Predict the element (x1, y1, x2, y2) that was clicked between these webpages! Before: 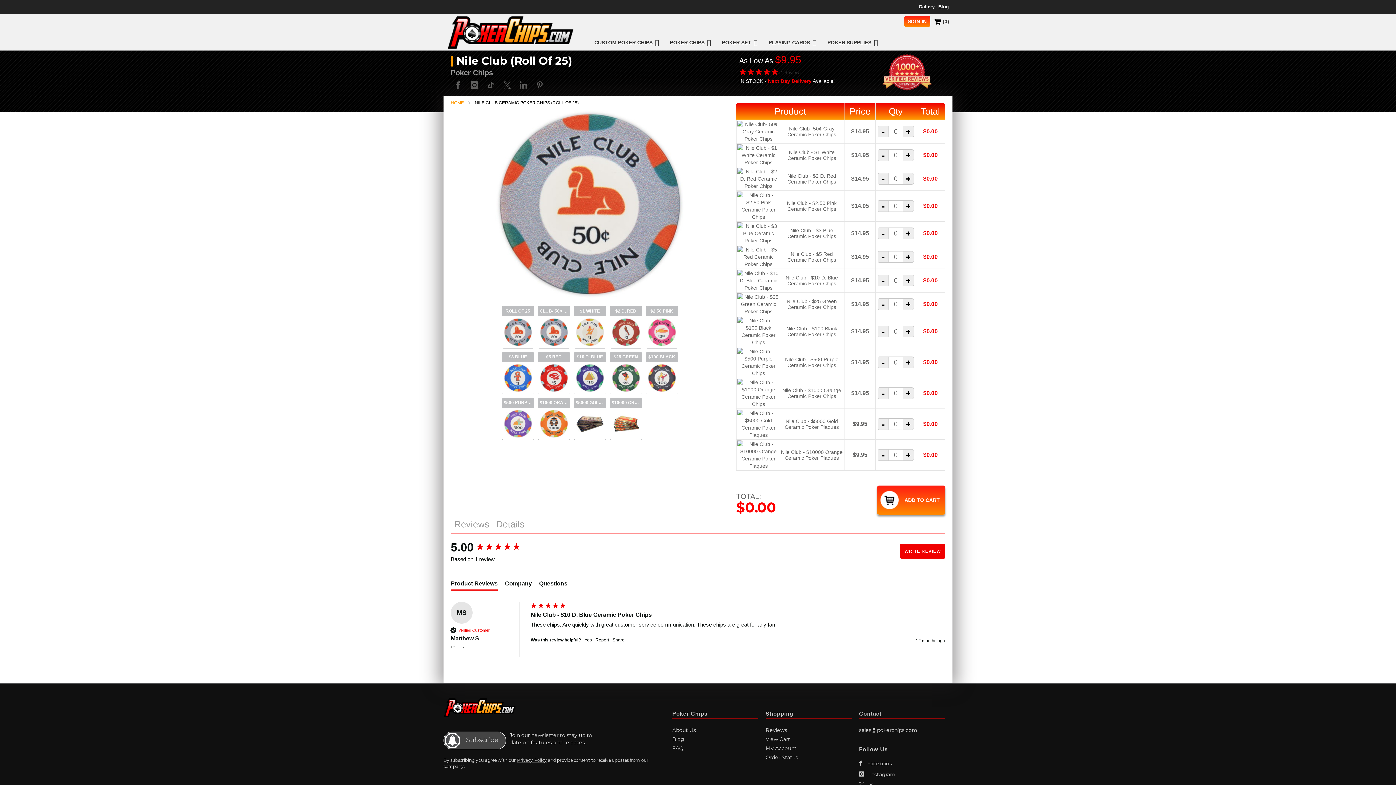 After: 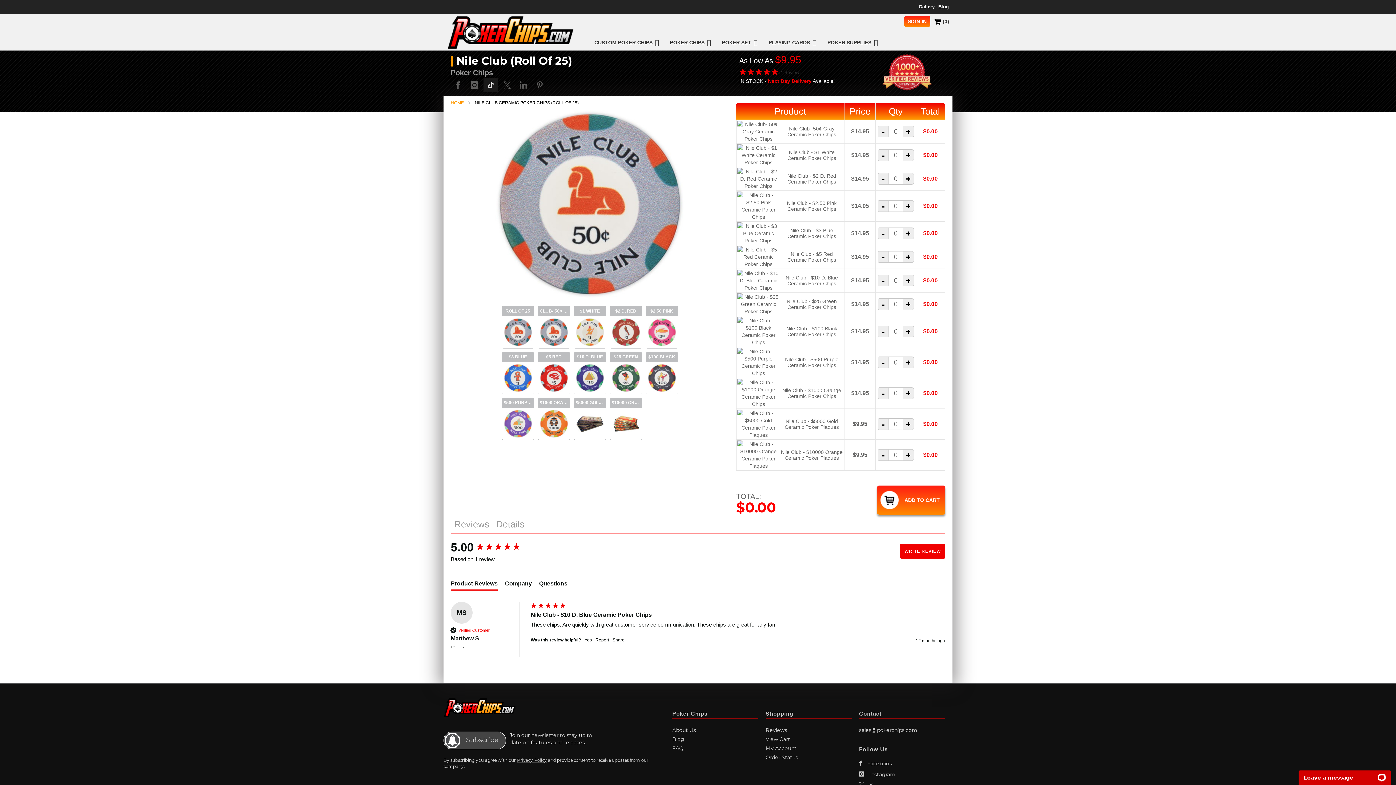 Action: bbox: (483, 77, 498, 92)